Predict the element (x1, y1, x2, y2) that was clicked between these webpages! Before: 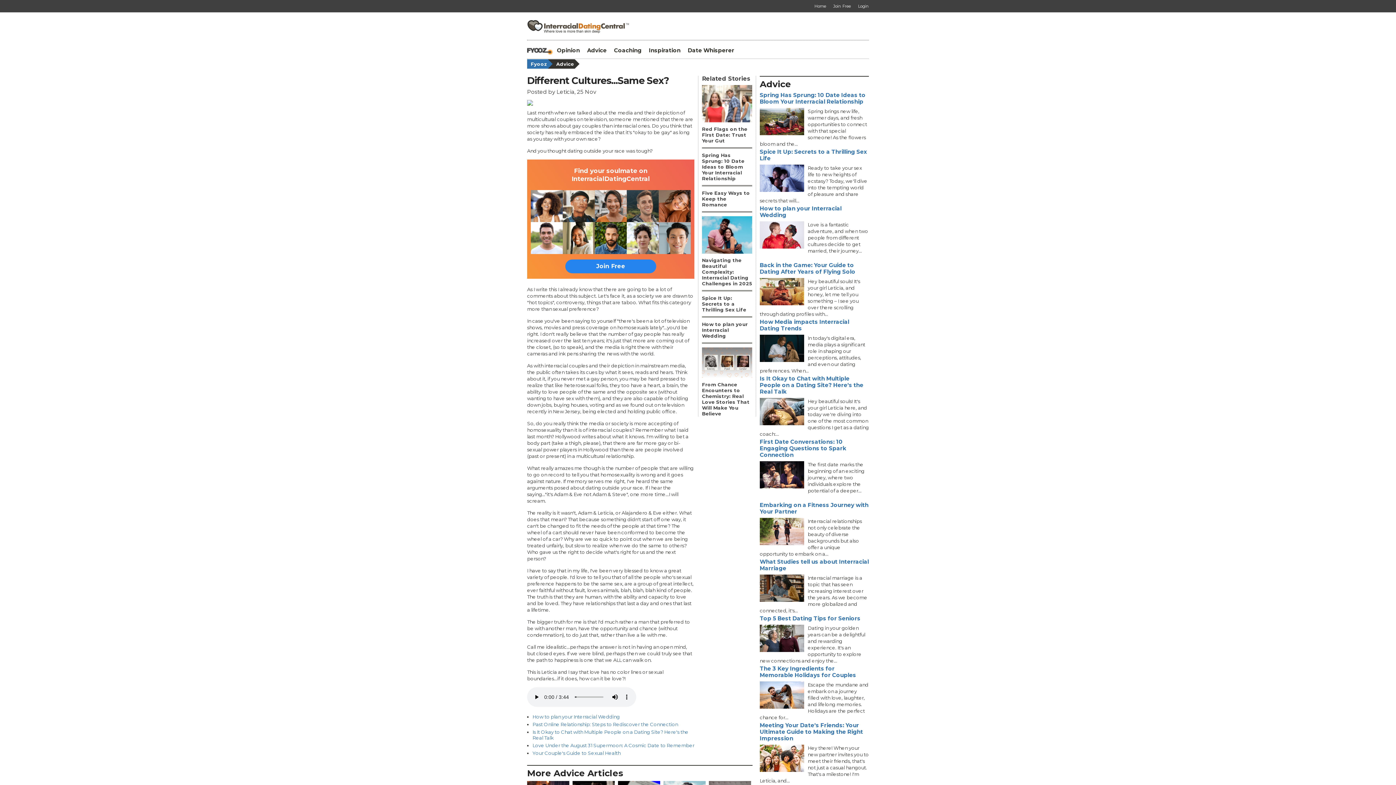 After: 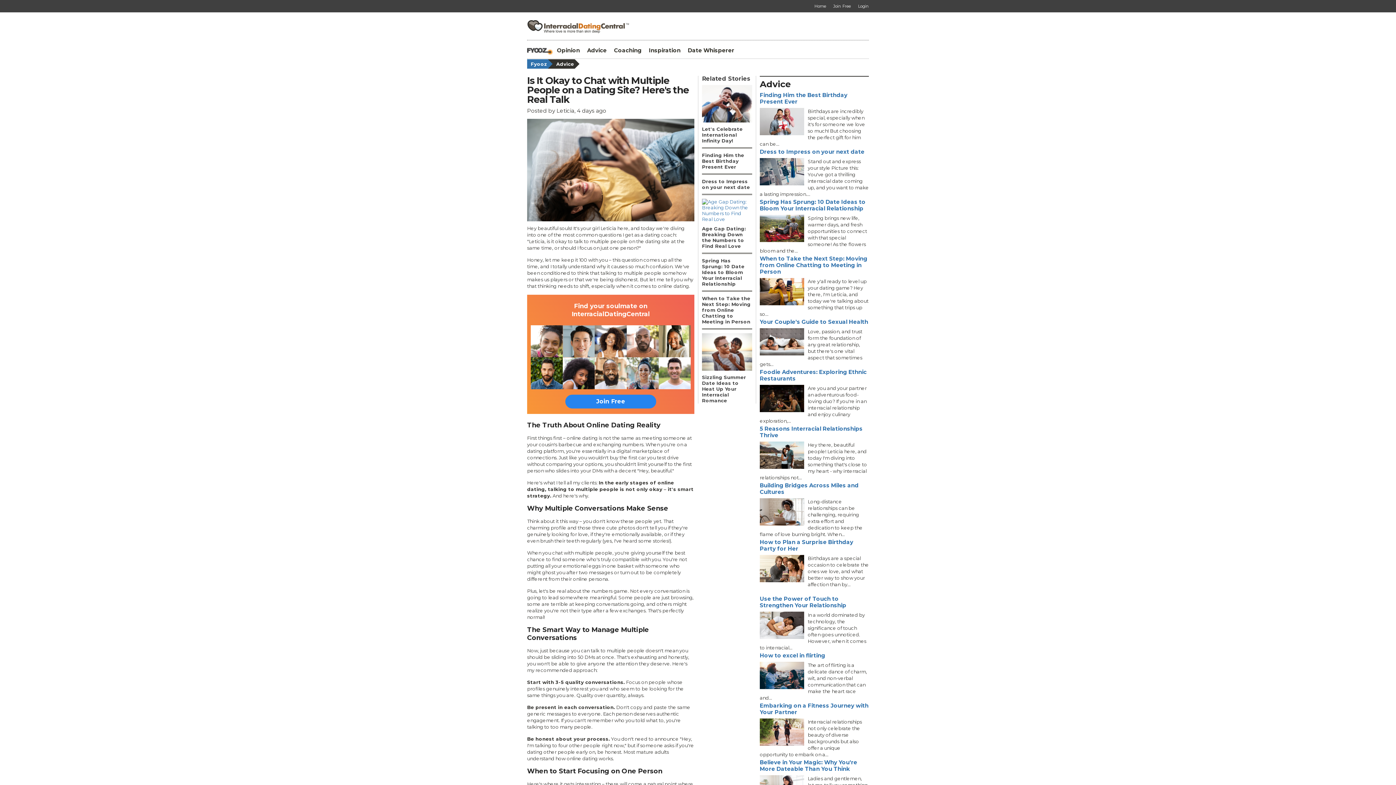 Action: bbox: (532, 729, 688, 741) label: Is It Okay to Chat with Multiple People on a Dating Site? Here's the Real Talk